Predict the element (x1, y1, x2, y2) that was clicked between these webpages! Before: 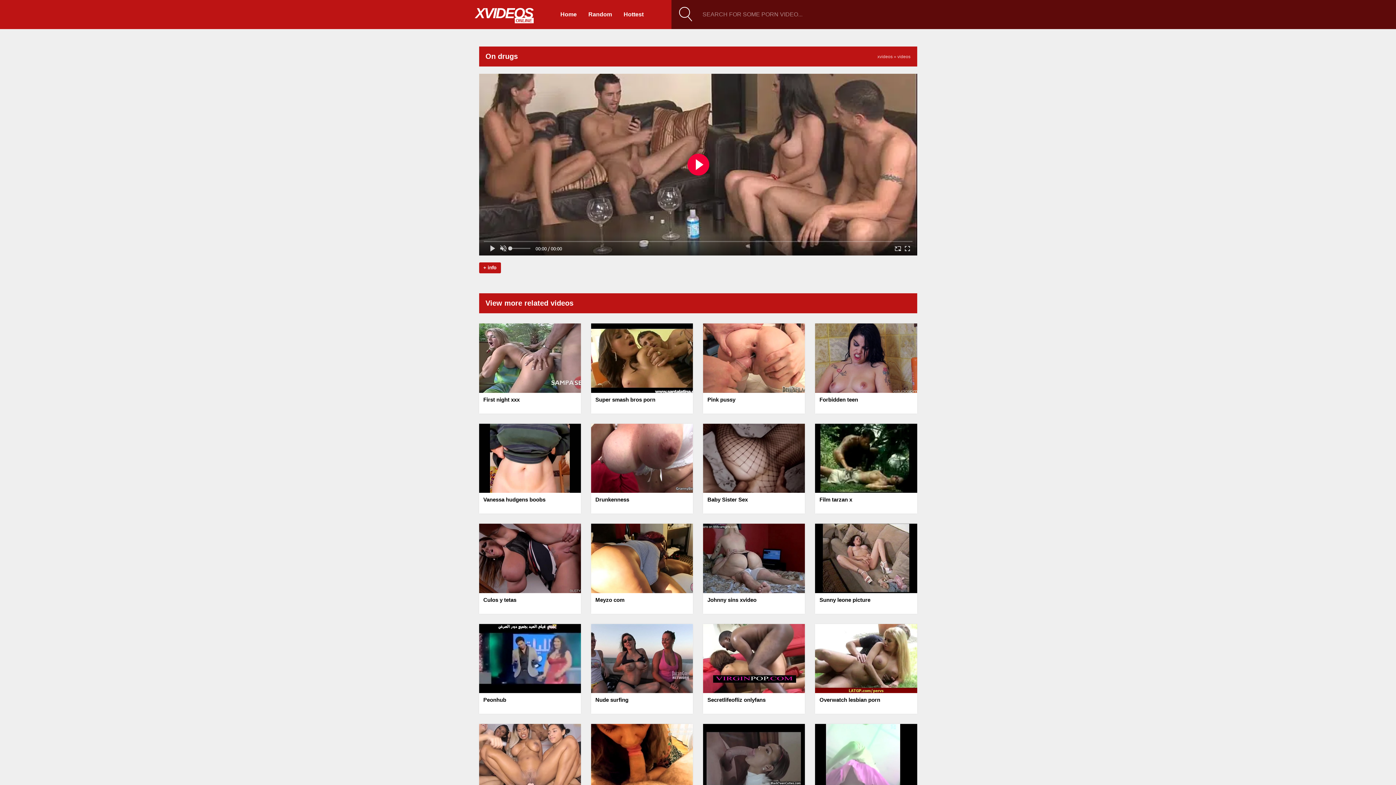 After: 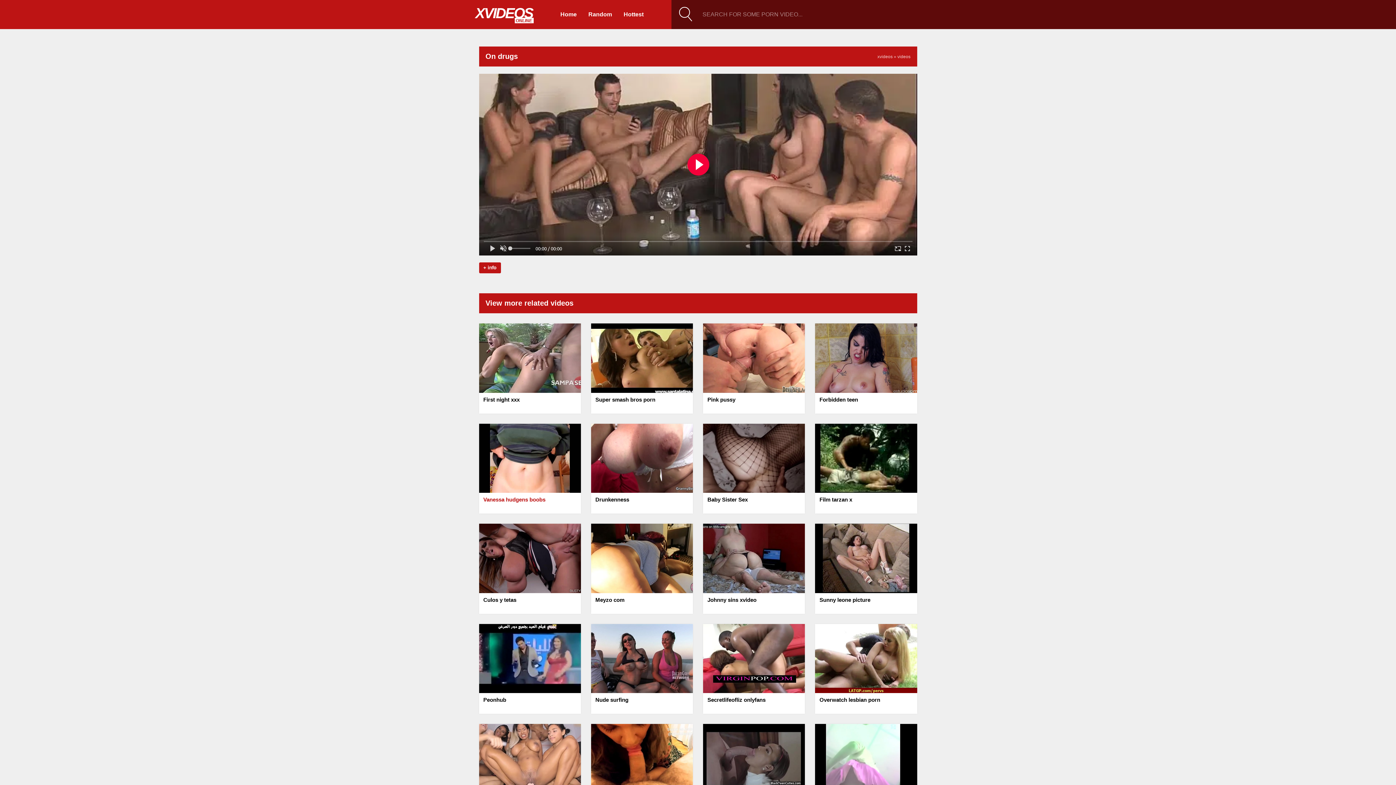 Action: bbox: (483, 496, 576, 510) label: Vanessa hudgens boobs